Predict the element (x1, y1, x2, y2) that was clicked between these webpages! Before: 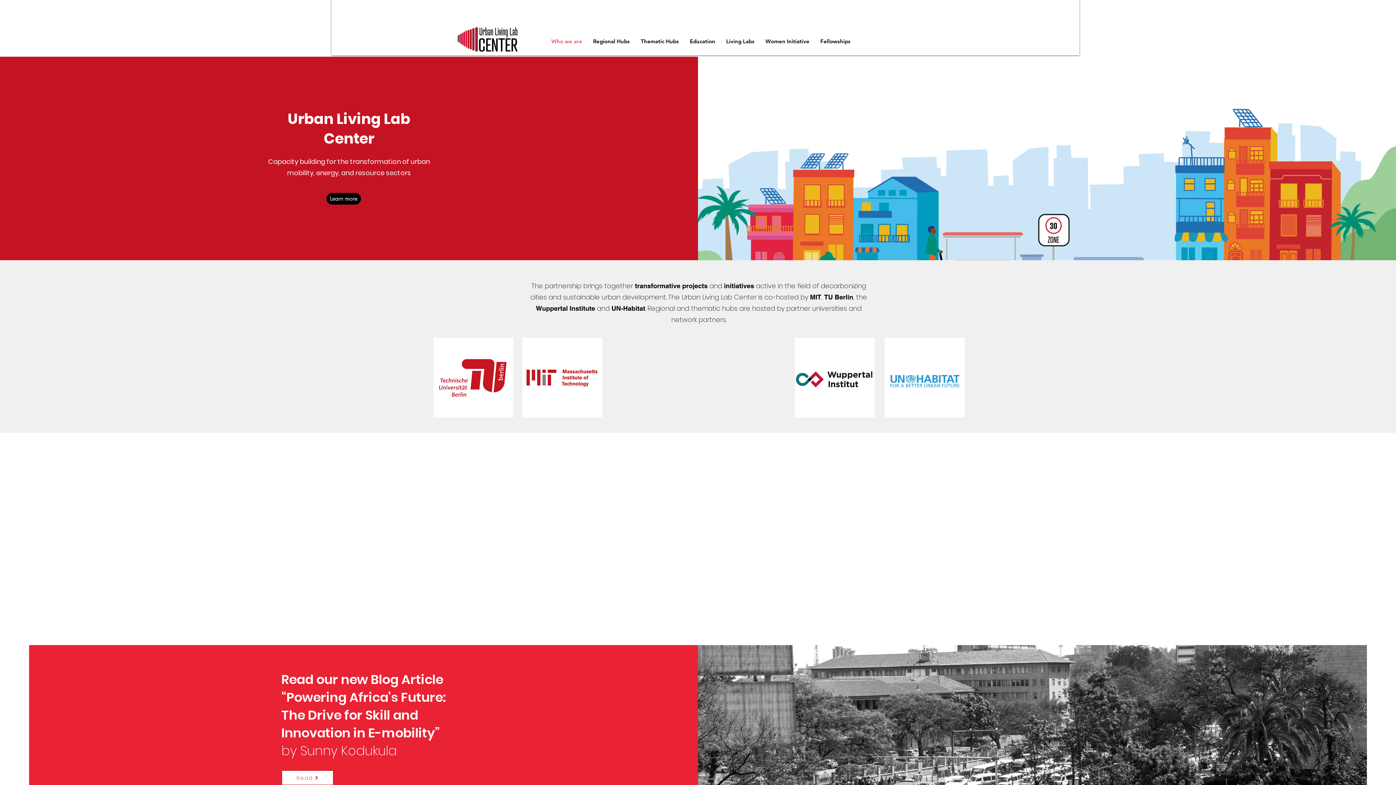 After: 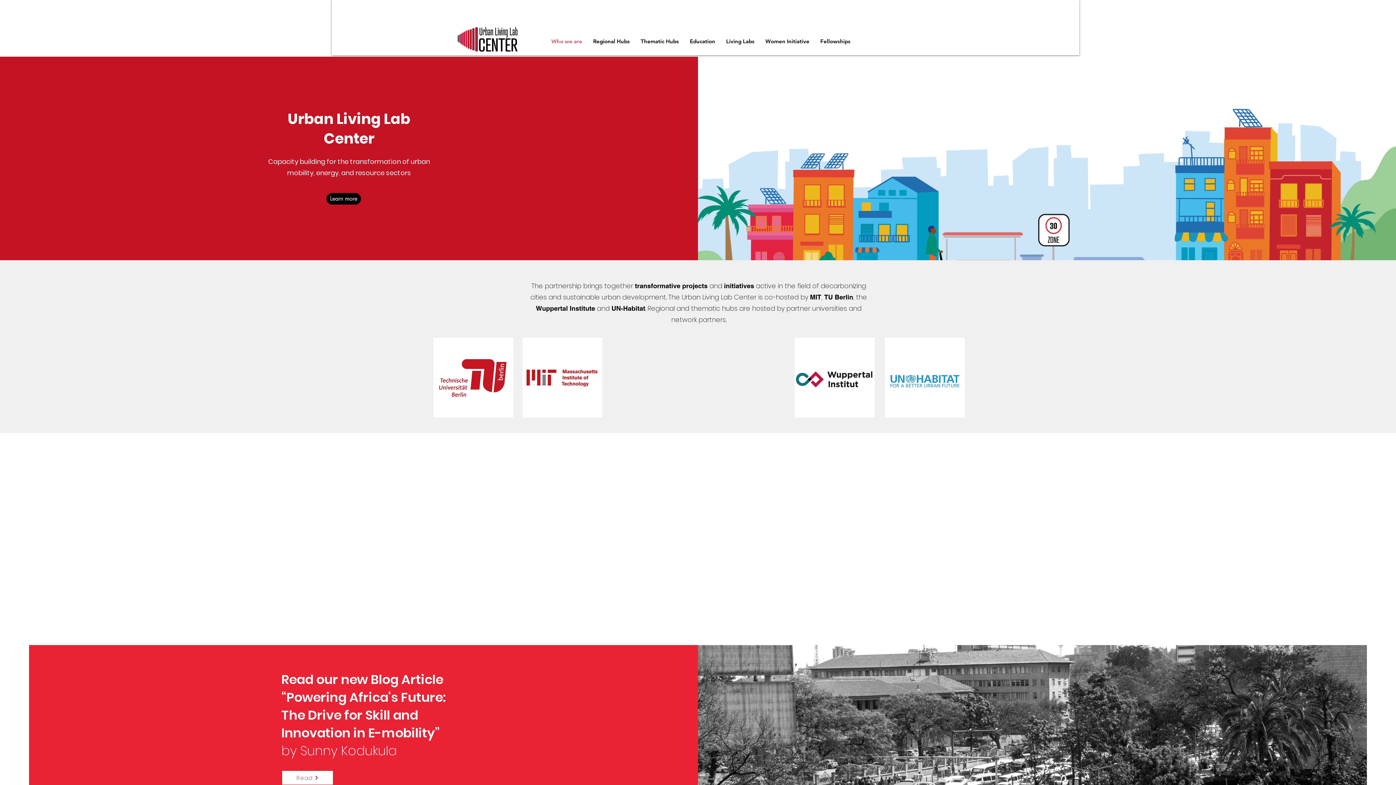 Action: bbox: (635, 34, 684, 48) label: Thematic Hubs